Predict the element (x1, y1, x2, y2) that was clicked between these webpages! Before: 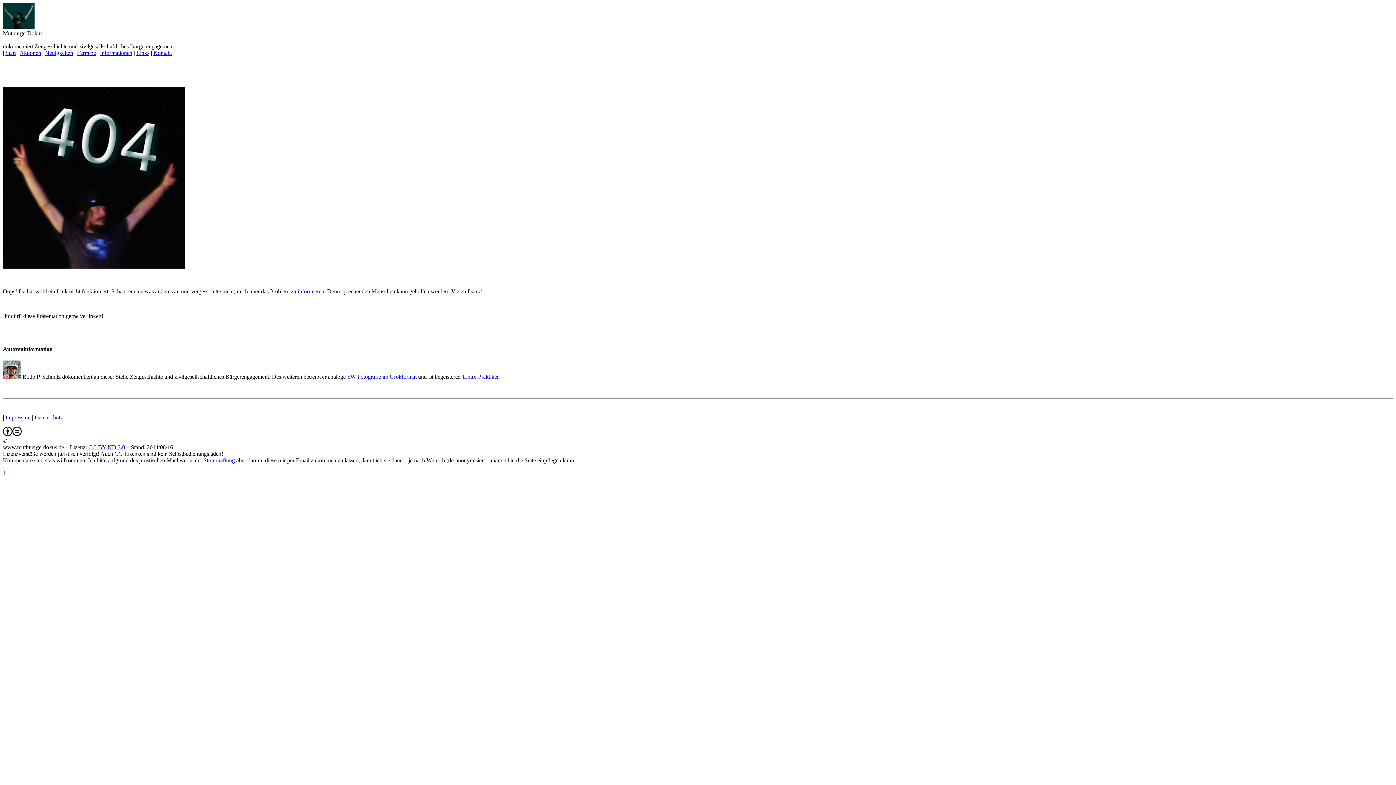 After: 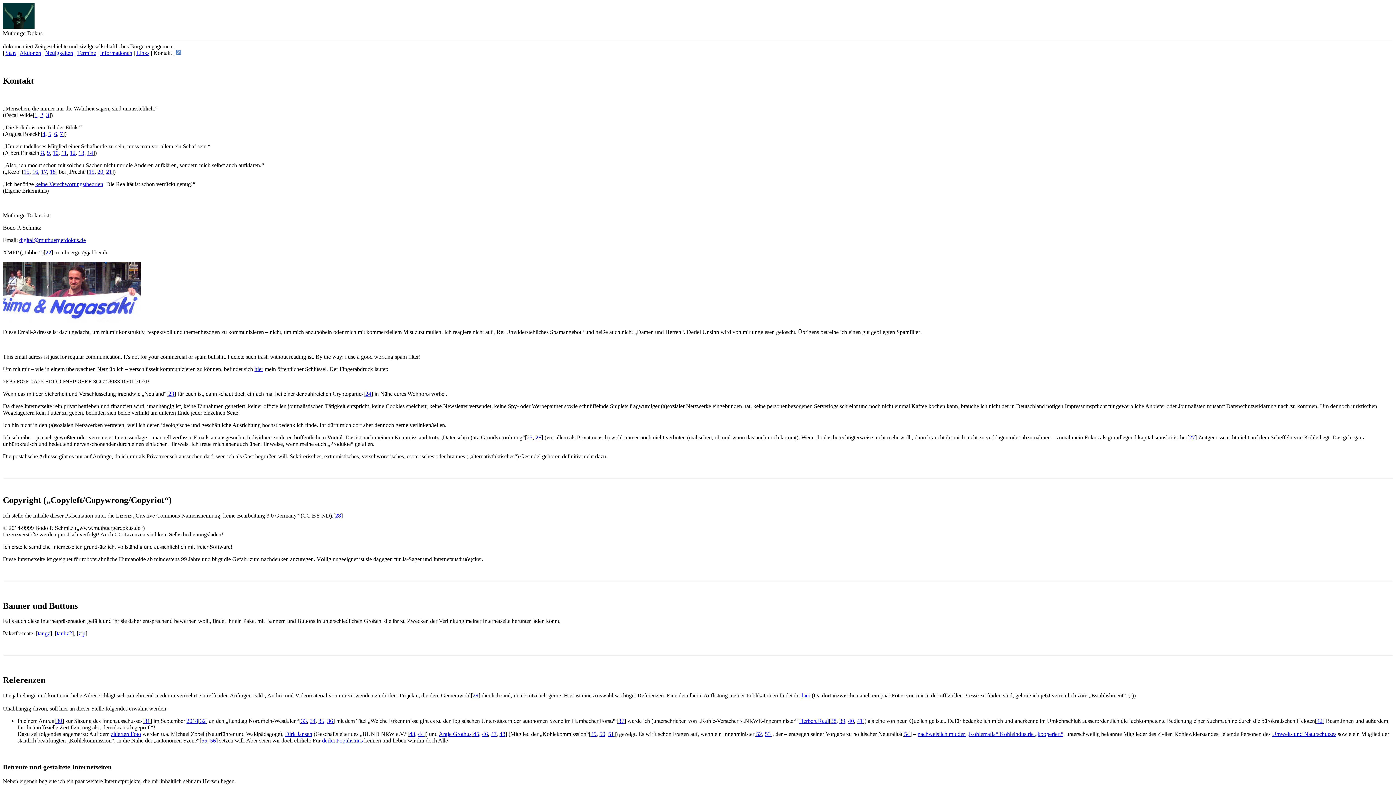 Action: label: Kontakt bbox: (153, 49, 172, 56)